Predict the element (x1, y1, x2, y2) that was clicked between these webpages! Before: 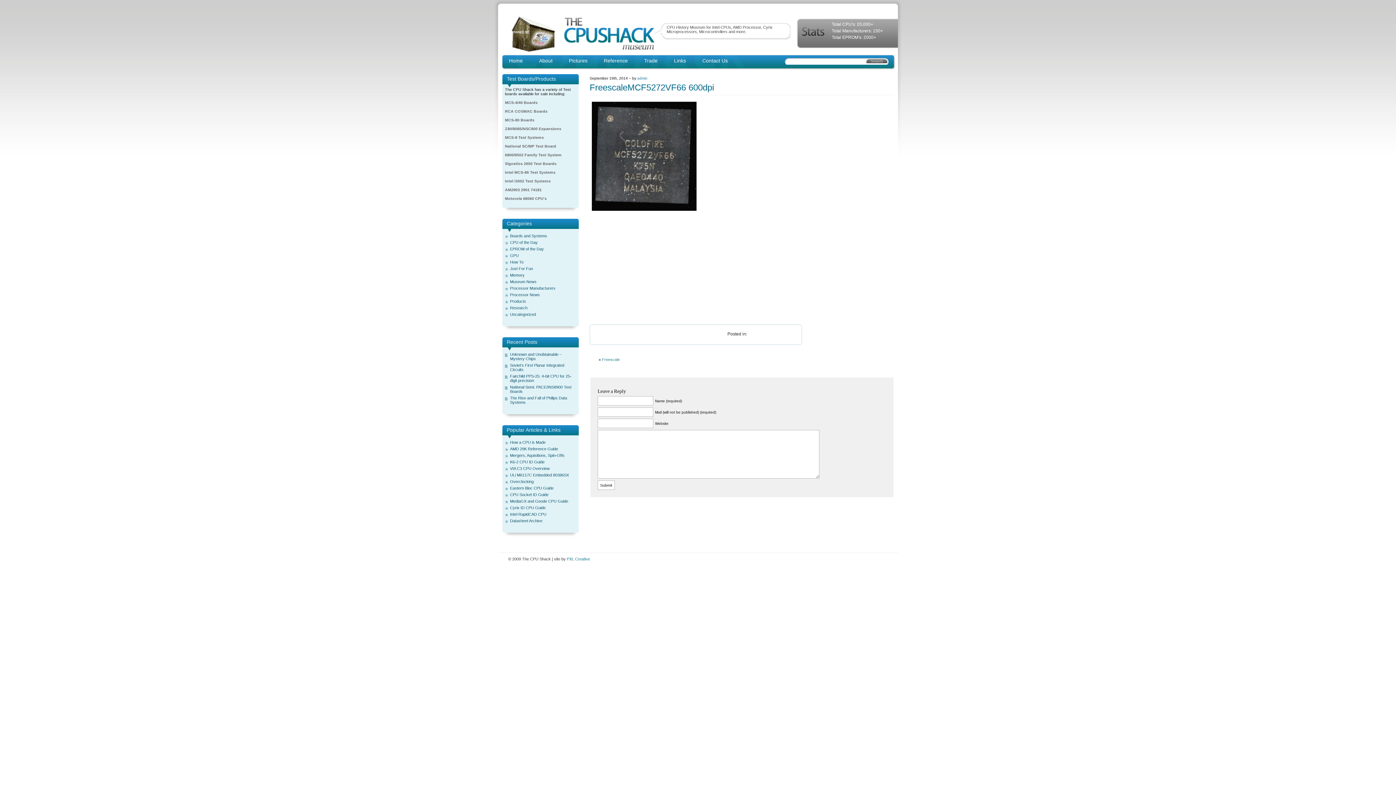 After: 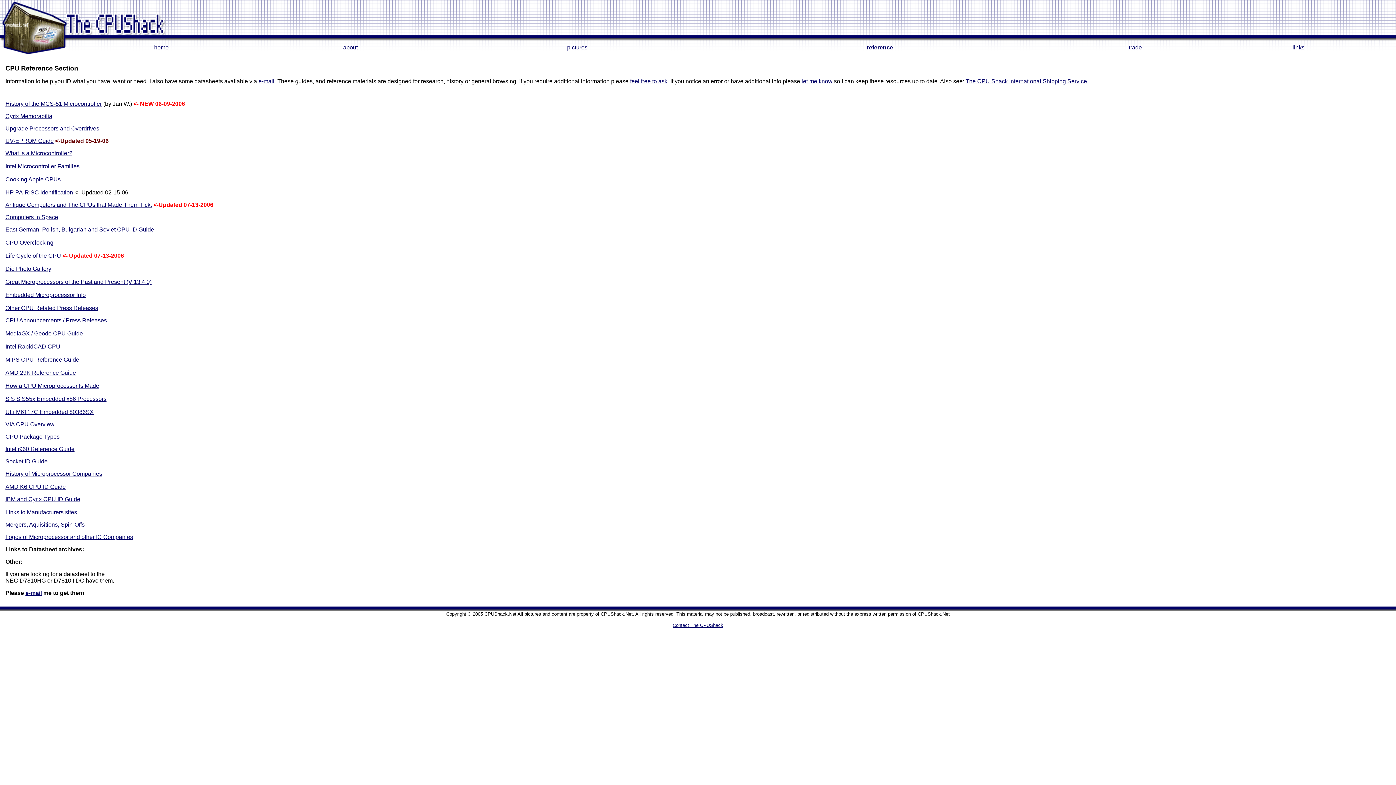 Action: bbox: (604, 57, 628, 63) label: Reference